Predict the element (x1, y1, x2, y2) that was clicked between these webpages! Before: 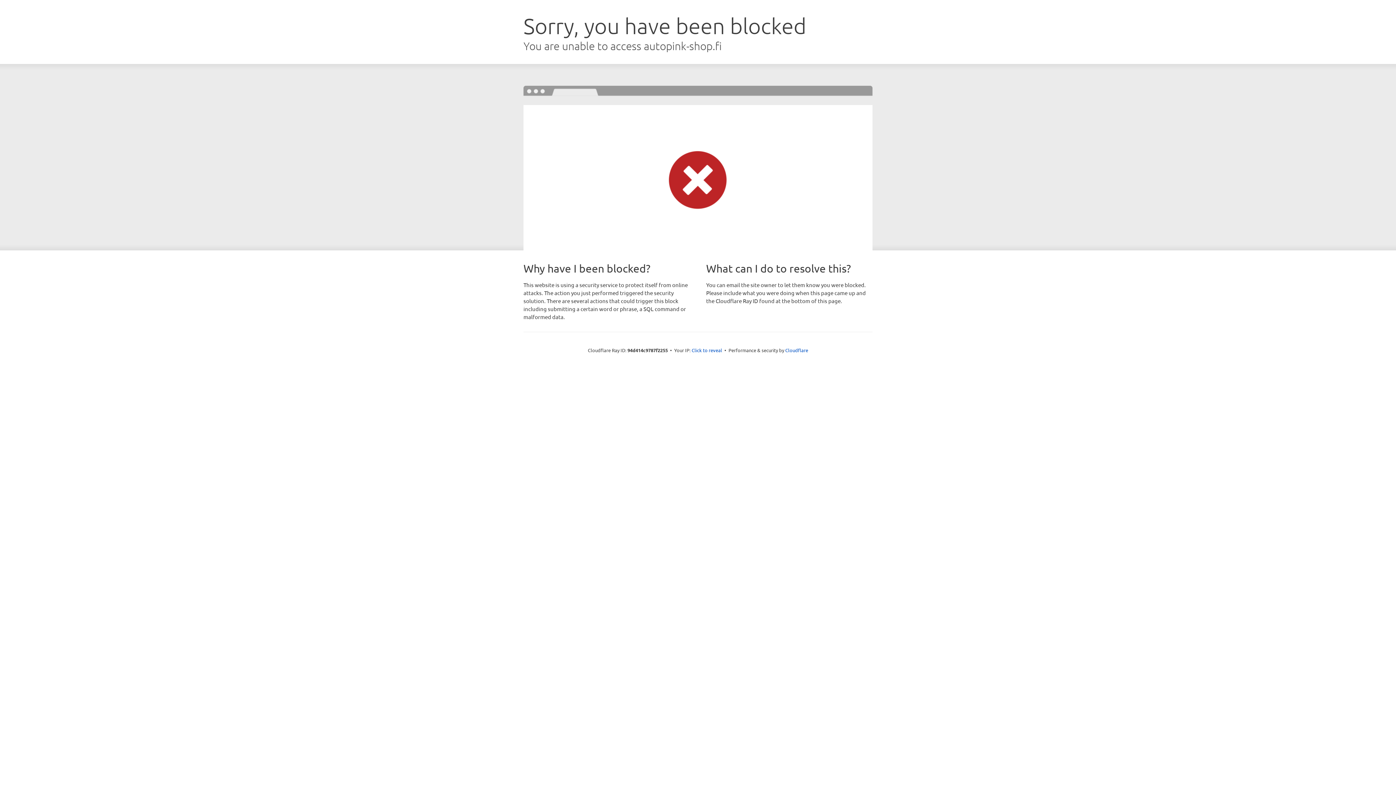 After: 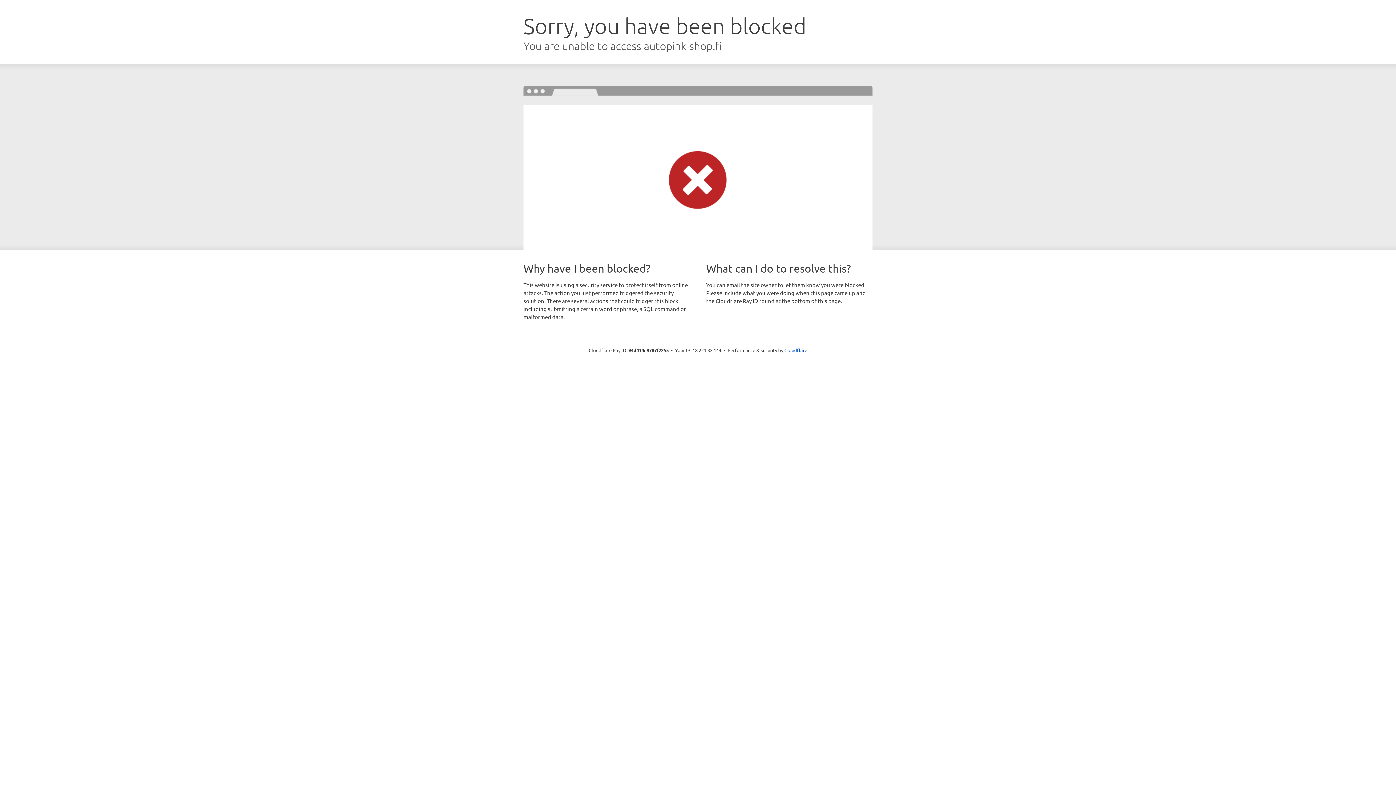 Action: label: Click to reveal bbox: (691, 346, 722, 353)